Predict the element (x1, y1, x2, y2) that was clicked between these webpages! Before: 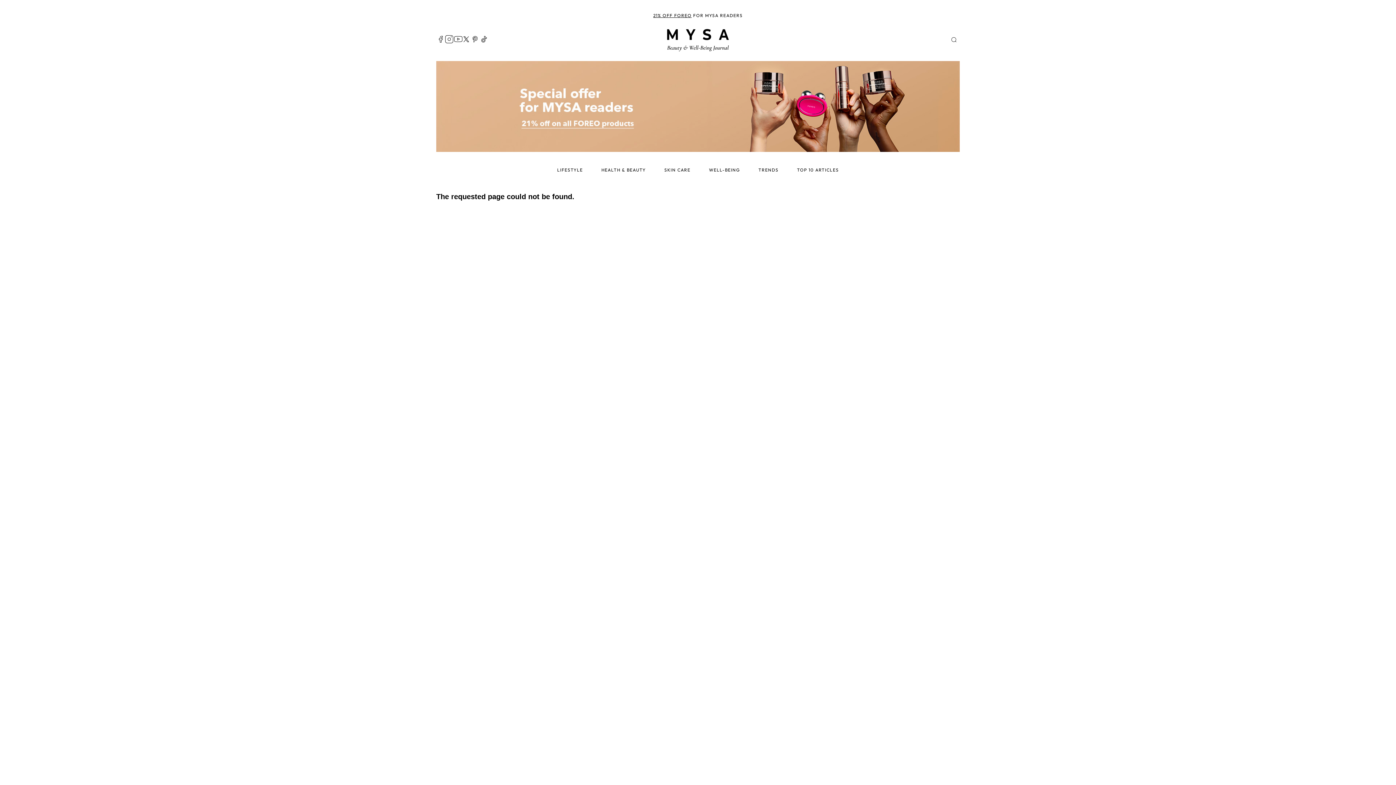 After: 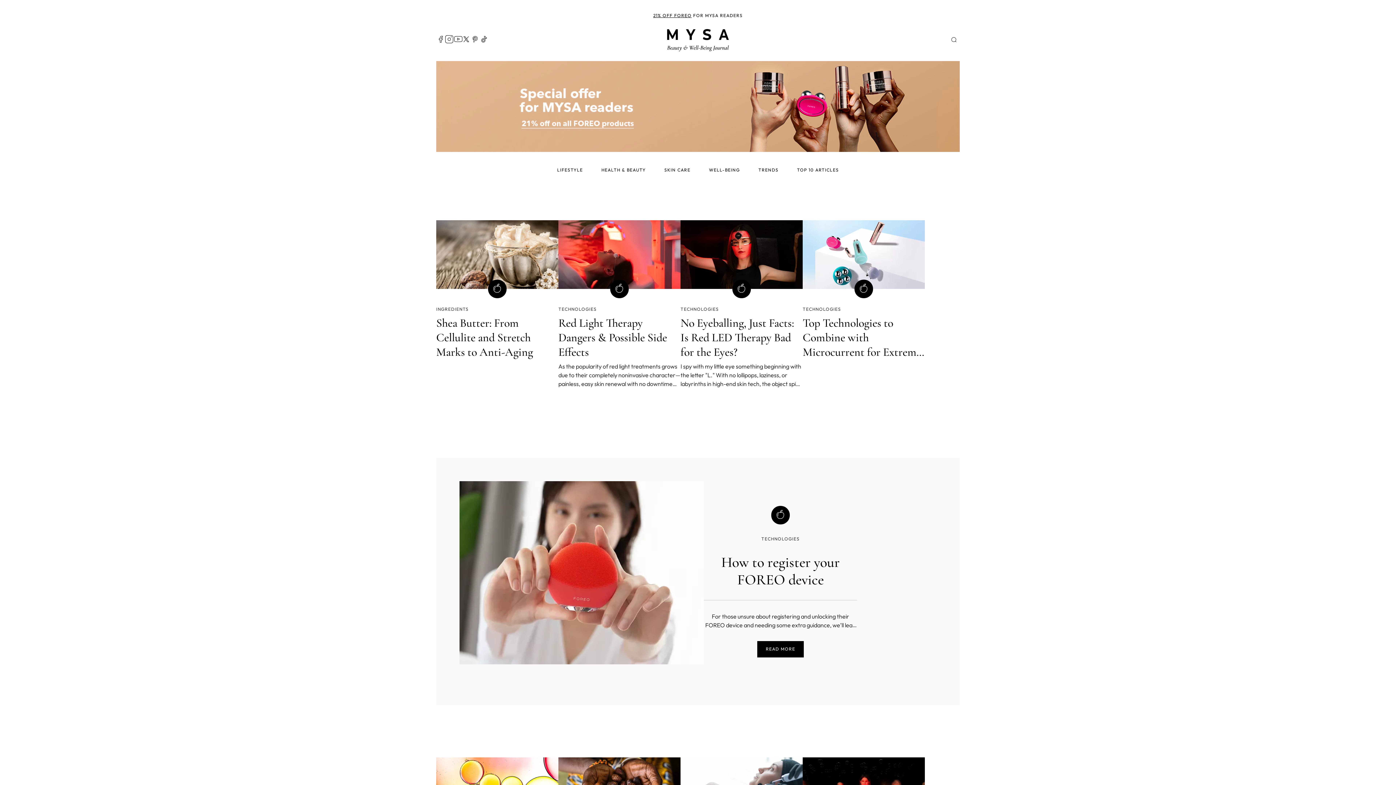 Action: label: HEALTH & BEAUTY bbox: (592, 163, 654, 176)